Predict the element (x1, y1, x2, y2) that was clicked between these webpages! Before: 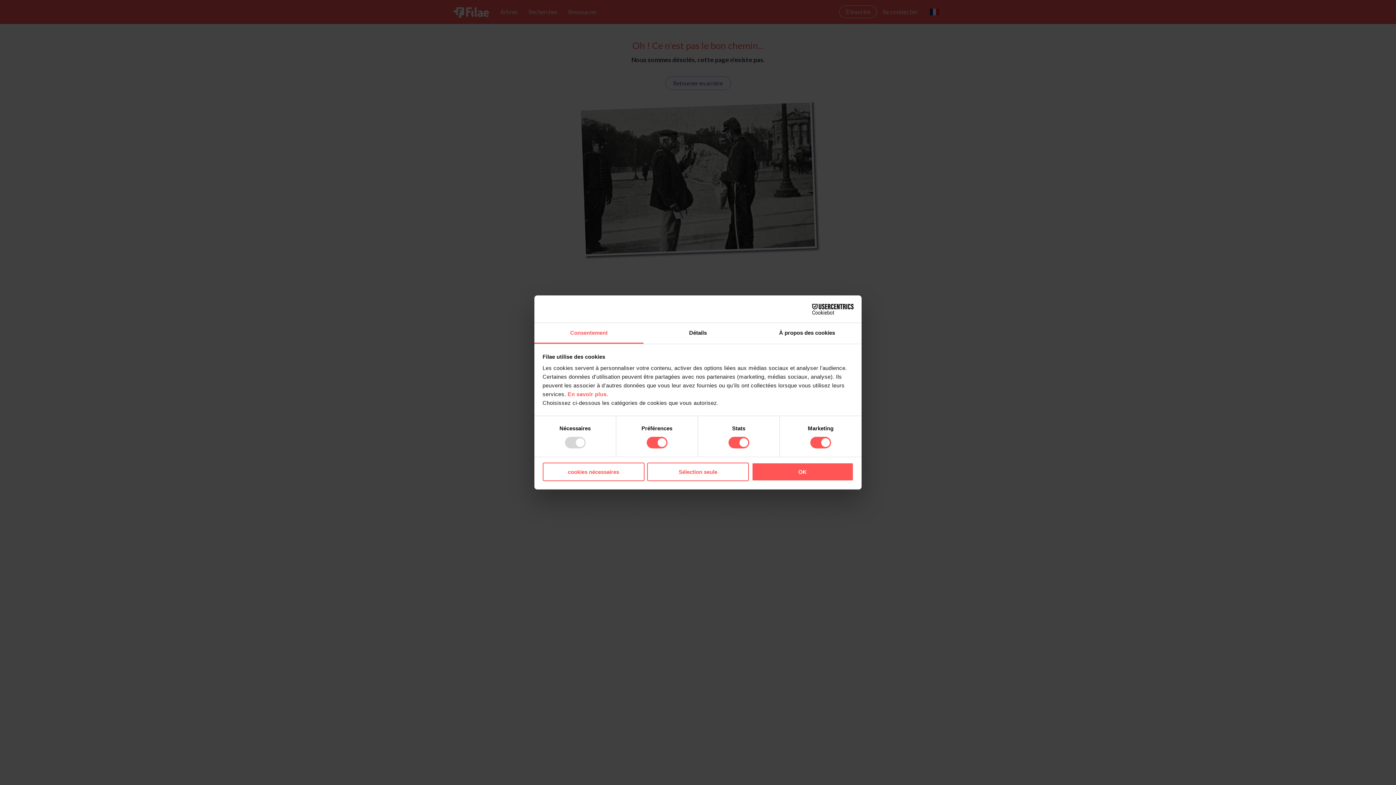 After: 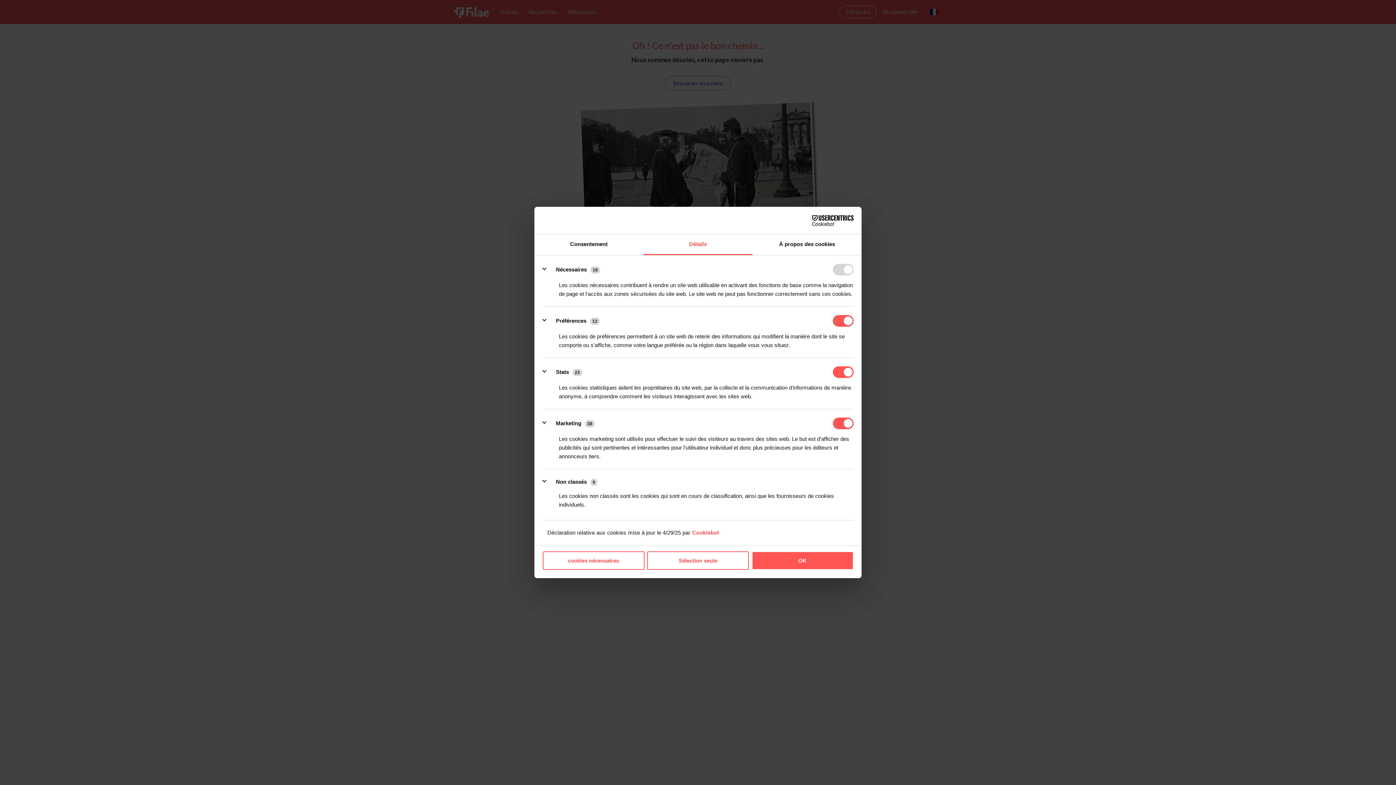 Action: label: Détails bbox: (643, 323, 752, 343)